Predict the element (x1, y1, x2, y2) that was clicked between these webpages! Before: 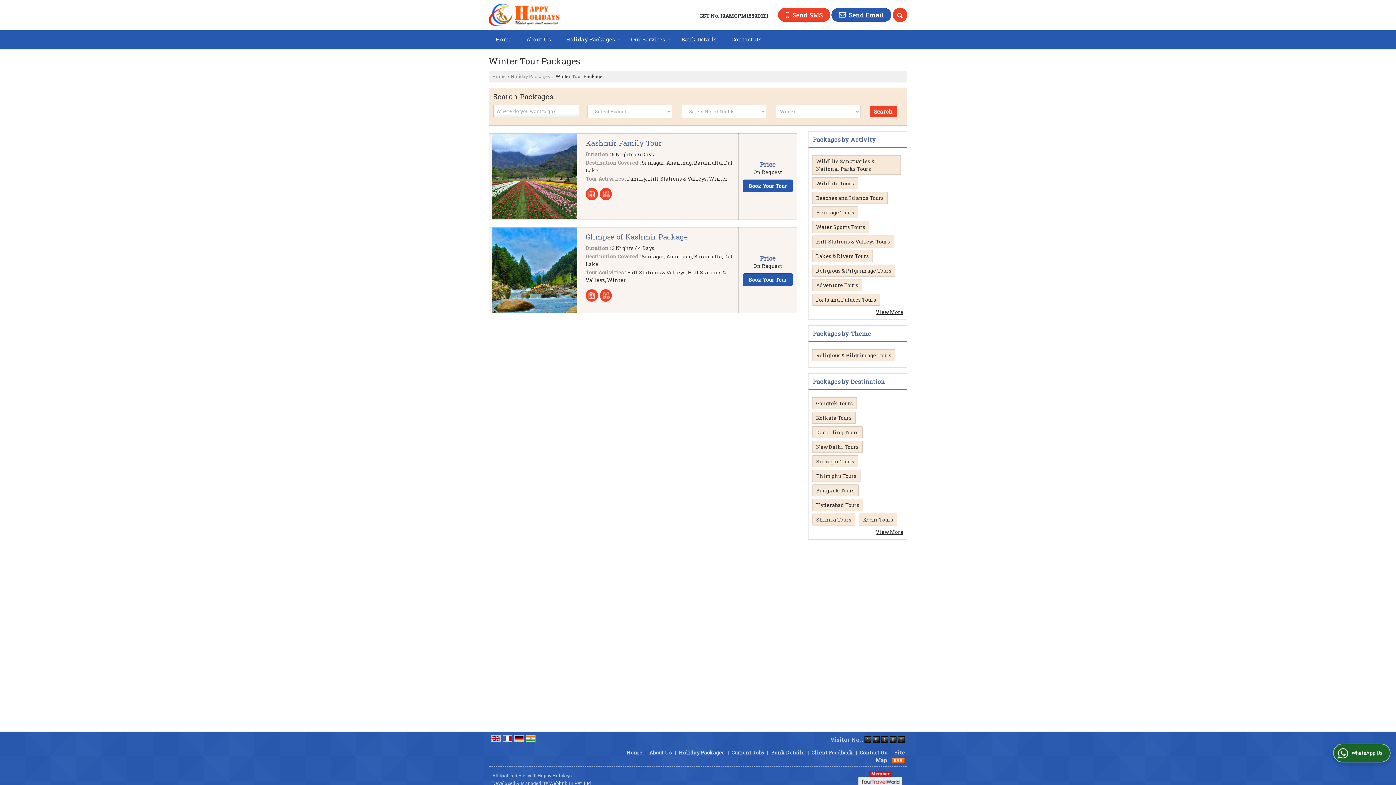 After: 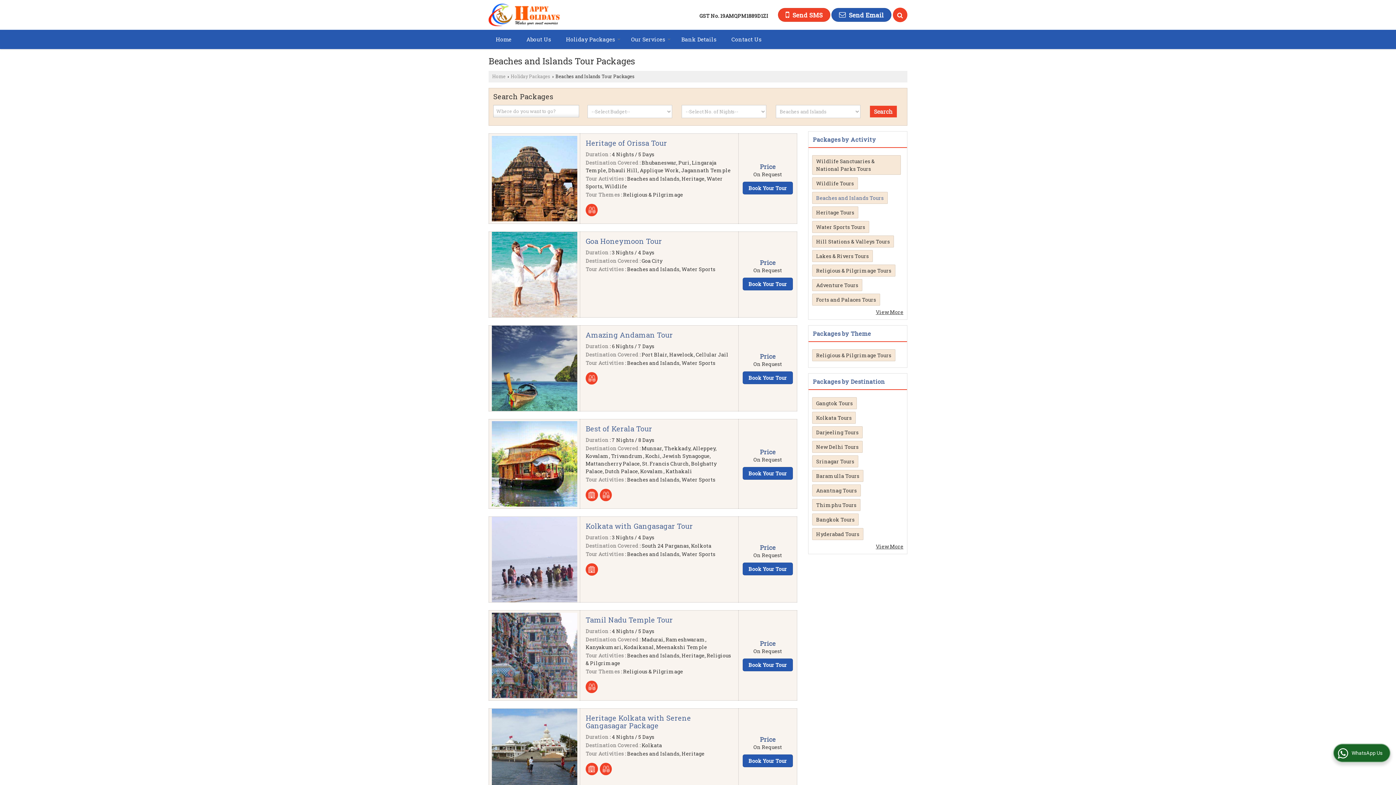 Action: bbox: (816, 194, 884, 201) label: Beaches and Islands Tours